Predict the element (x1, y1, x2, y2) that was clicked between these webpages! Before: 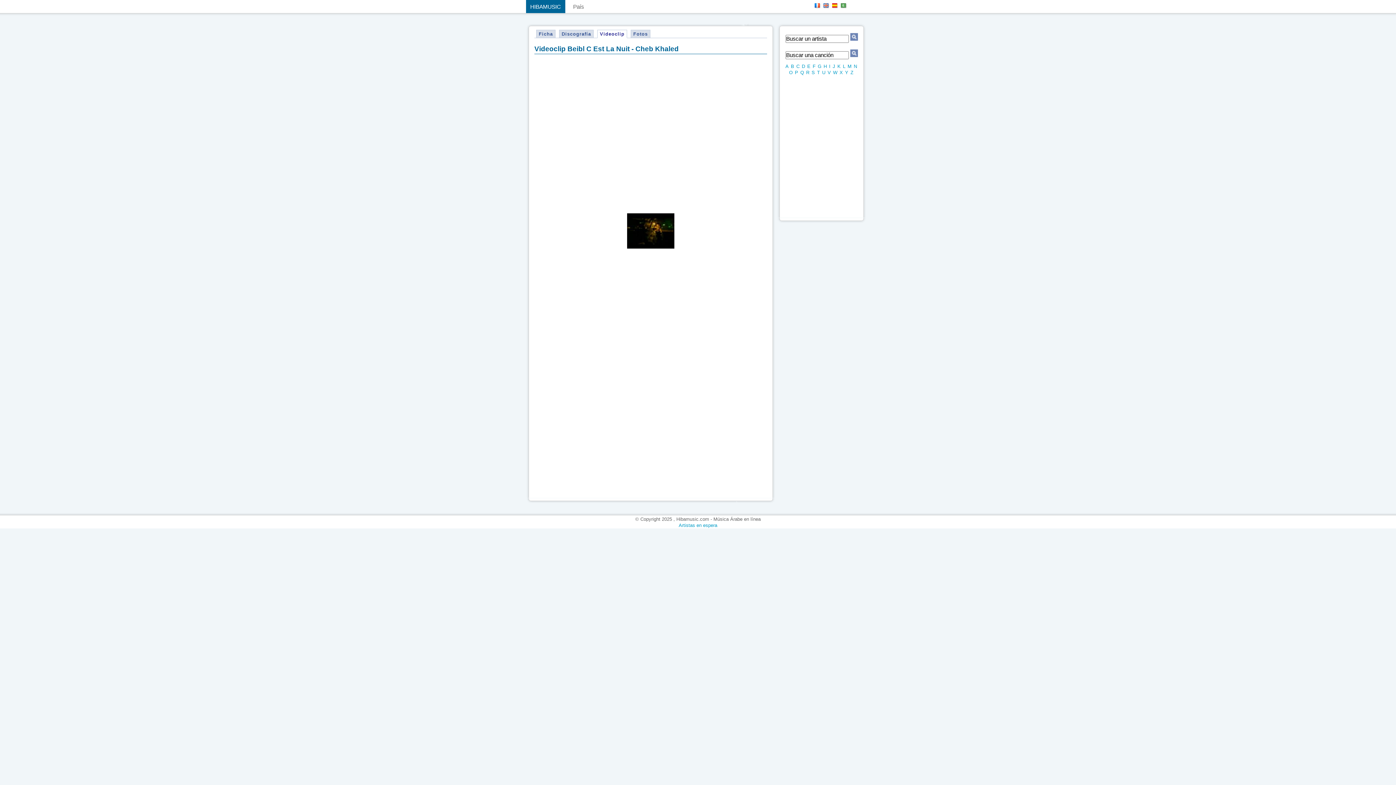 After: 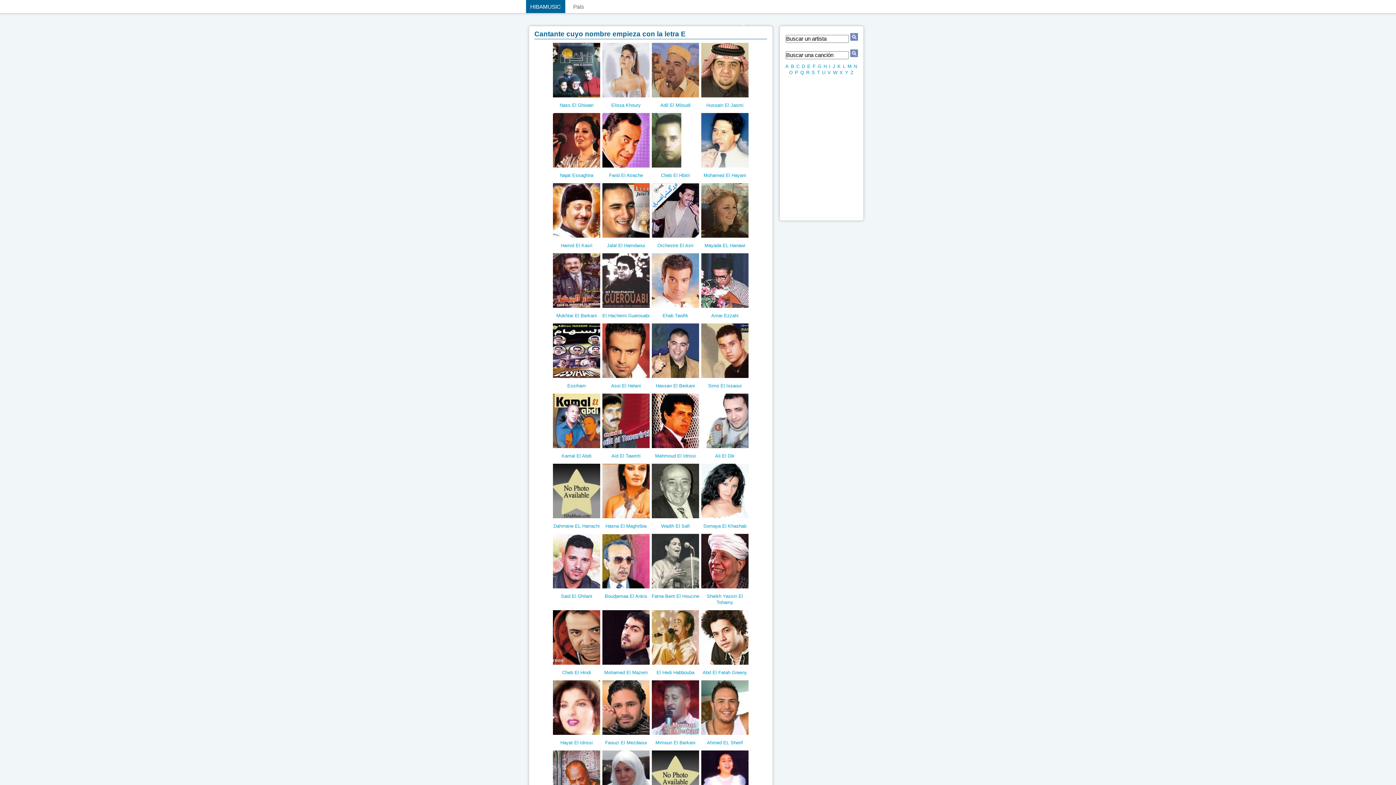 Action: label: E bbox: (807, 63, 810, 69)